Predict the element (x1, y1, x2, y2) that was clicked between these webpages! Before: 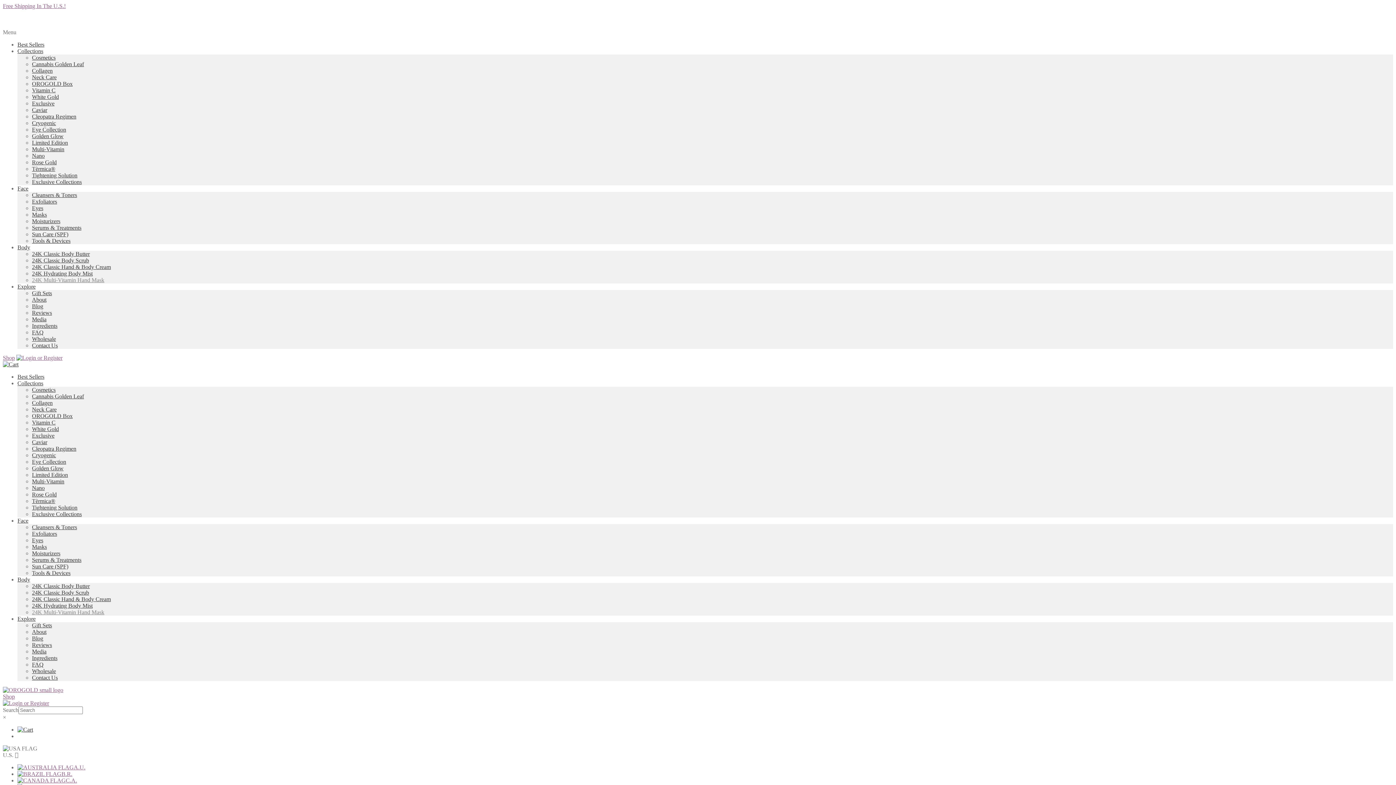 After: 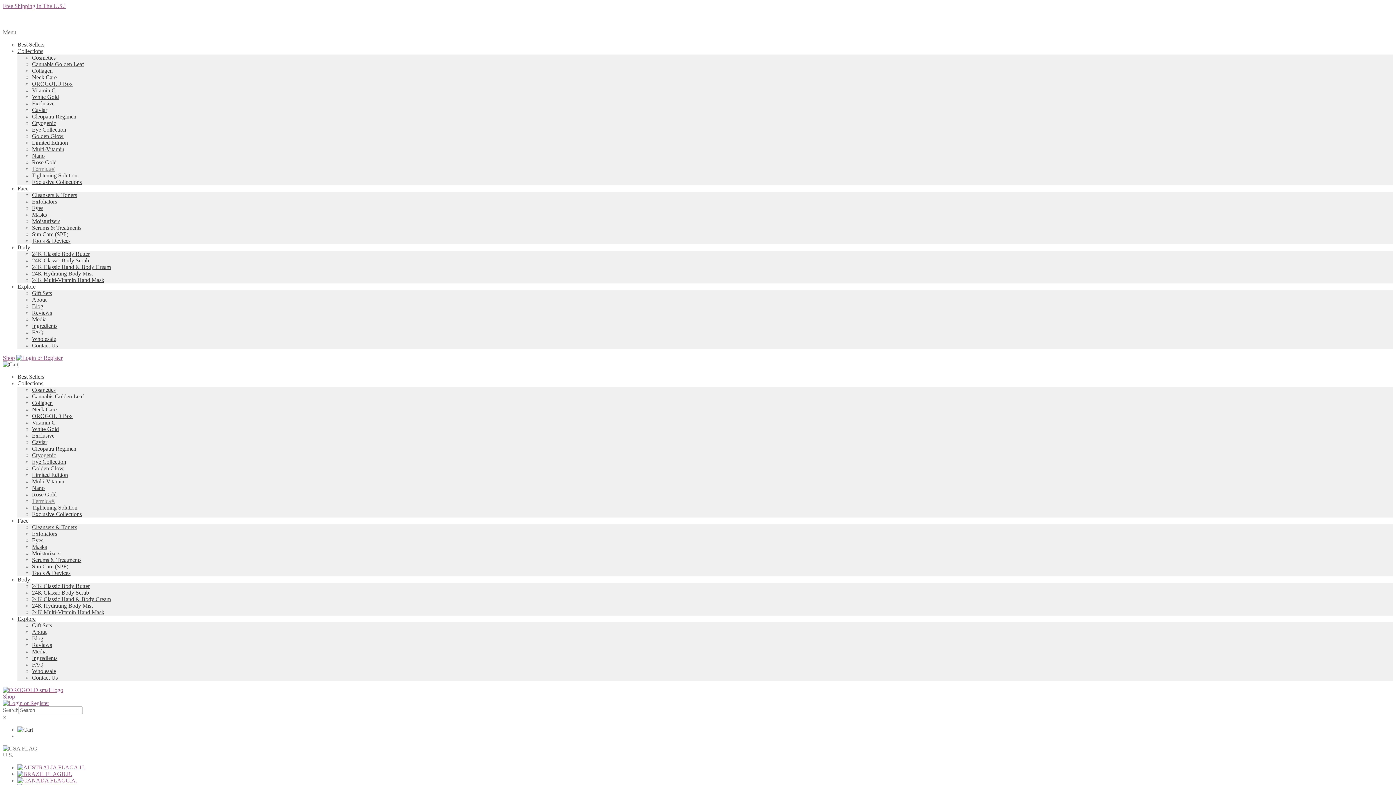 Action: bbox: (32, 498, 55, 504) label: Tèrmica®